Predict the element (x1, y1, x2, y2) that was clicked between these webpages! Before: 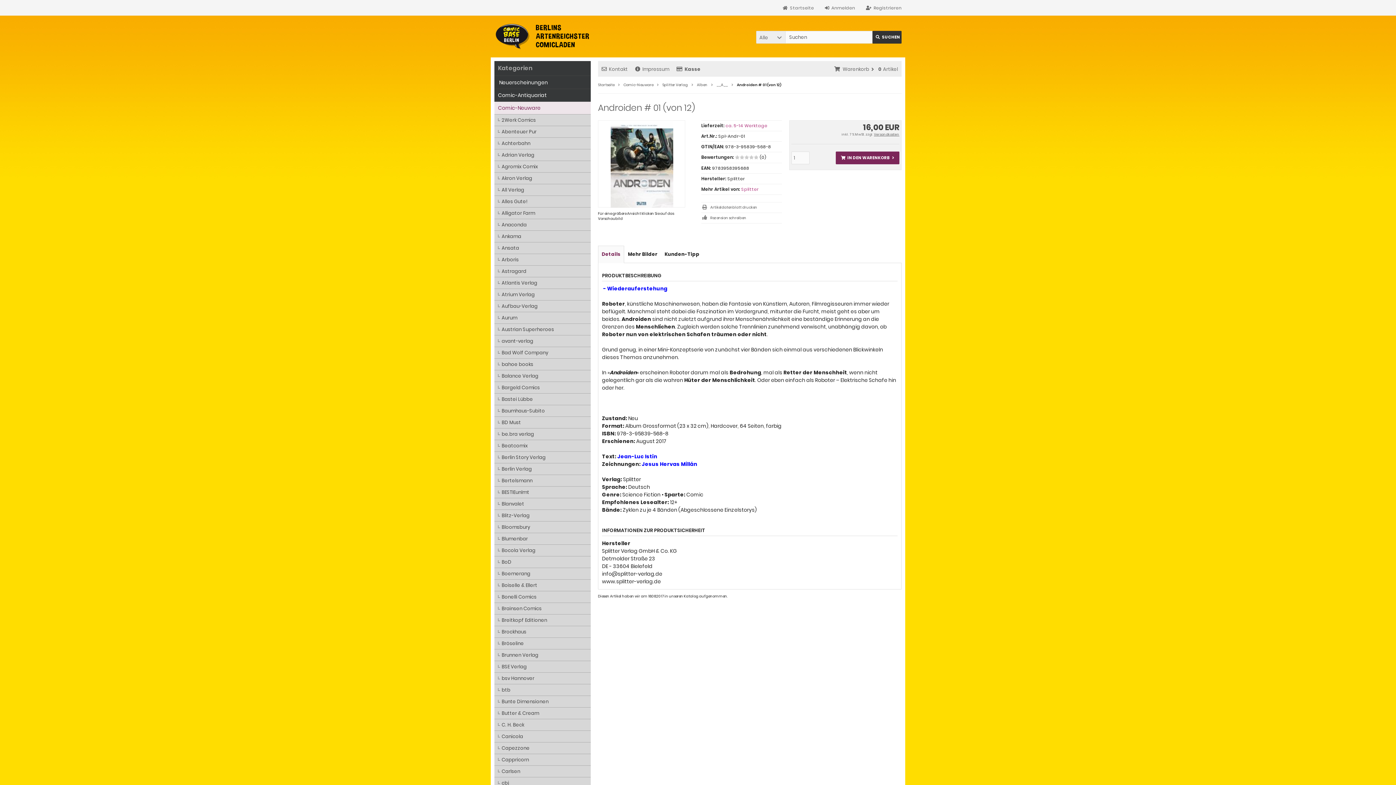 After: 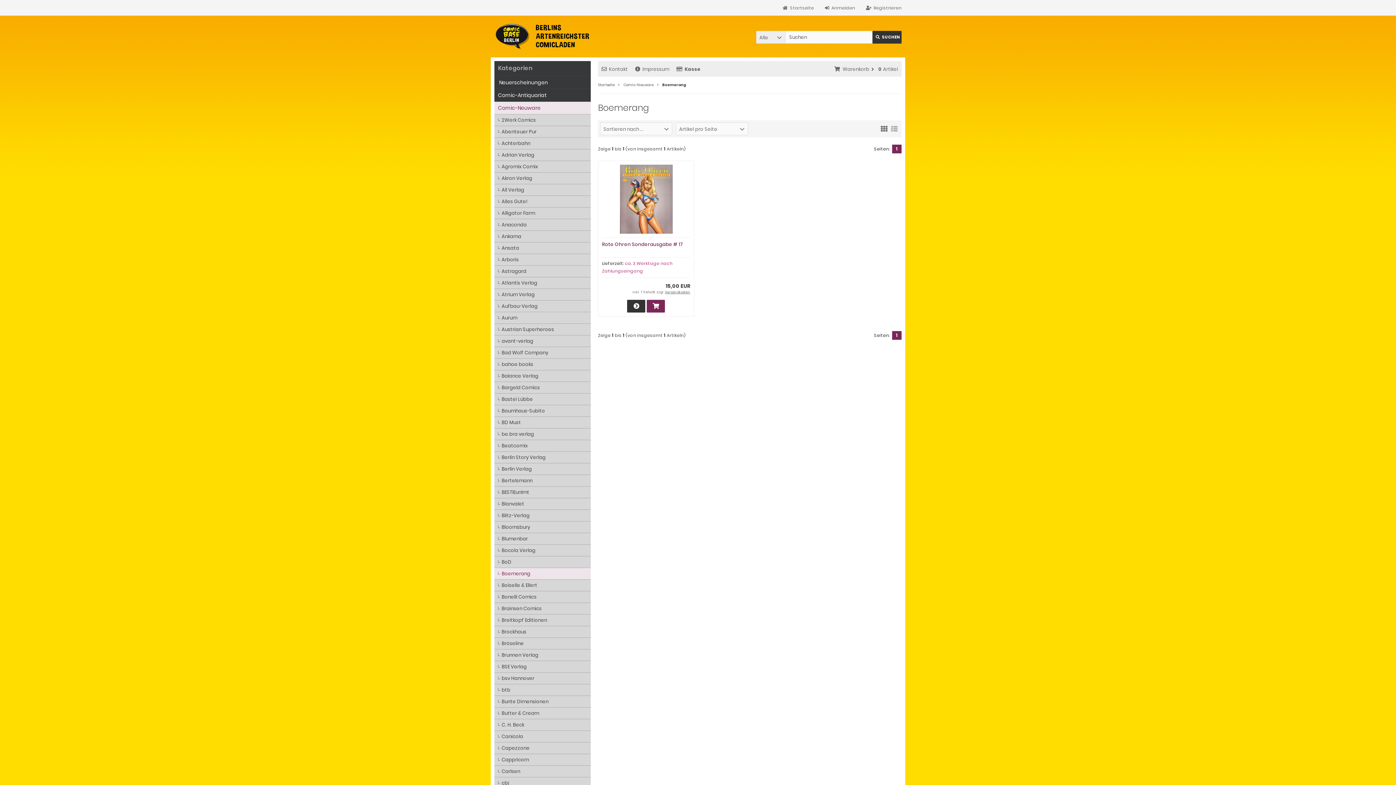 Action: bbox: (494, 568, 590, 580) label: Boemerang